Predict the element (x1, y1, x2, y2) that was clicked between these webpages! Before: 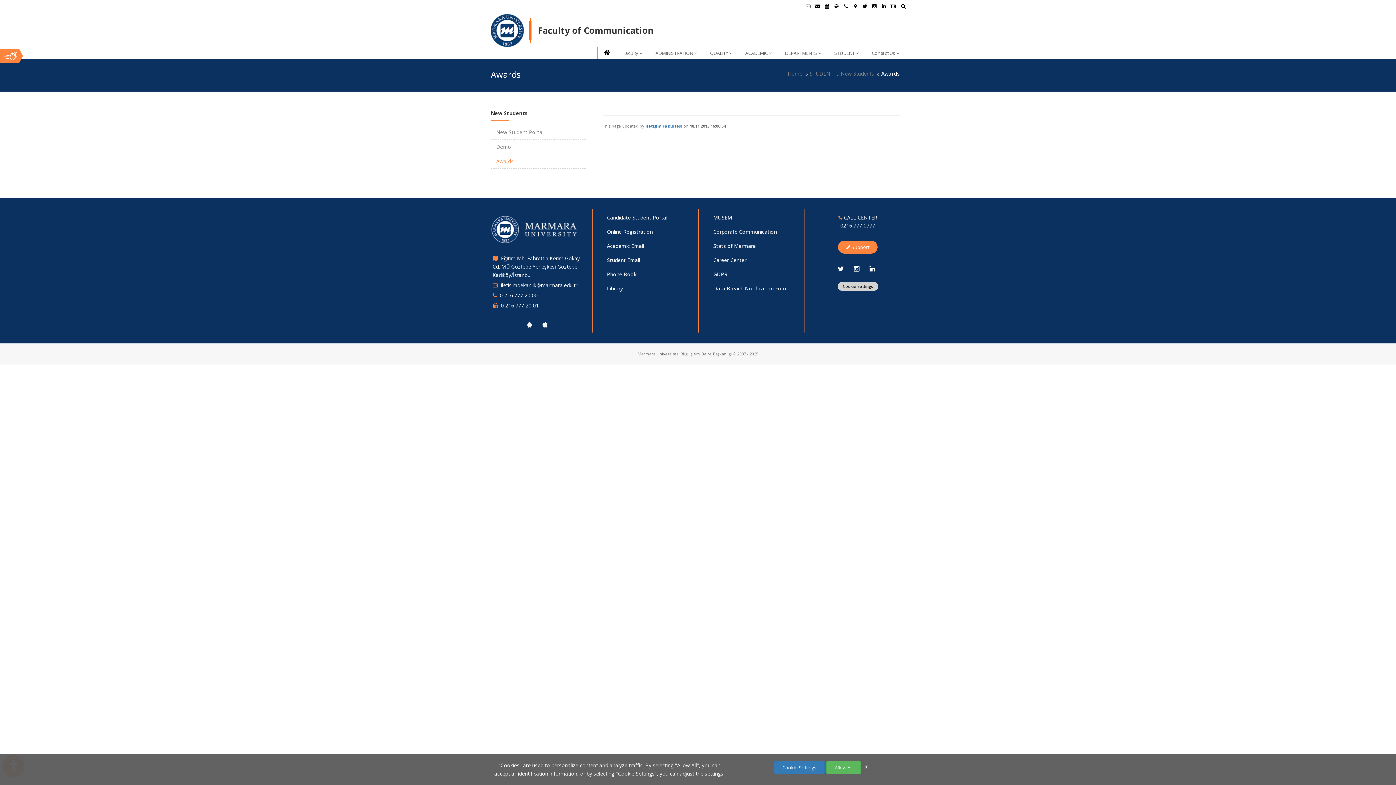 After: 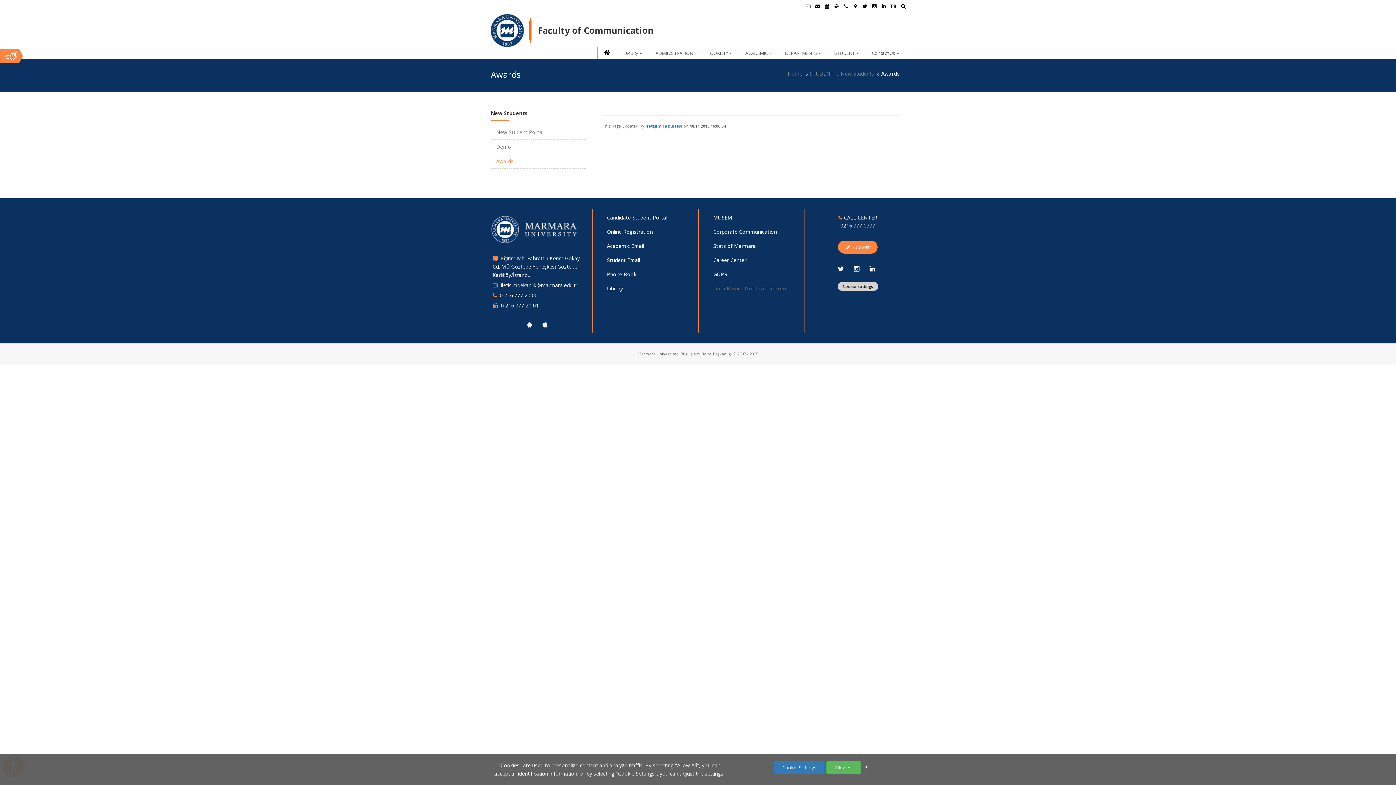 Action: bbox: (713, 285, 788, 292) label: Data Breach Notification Form